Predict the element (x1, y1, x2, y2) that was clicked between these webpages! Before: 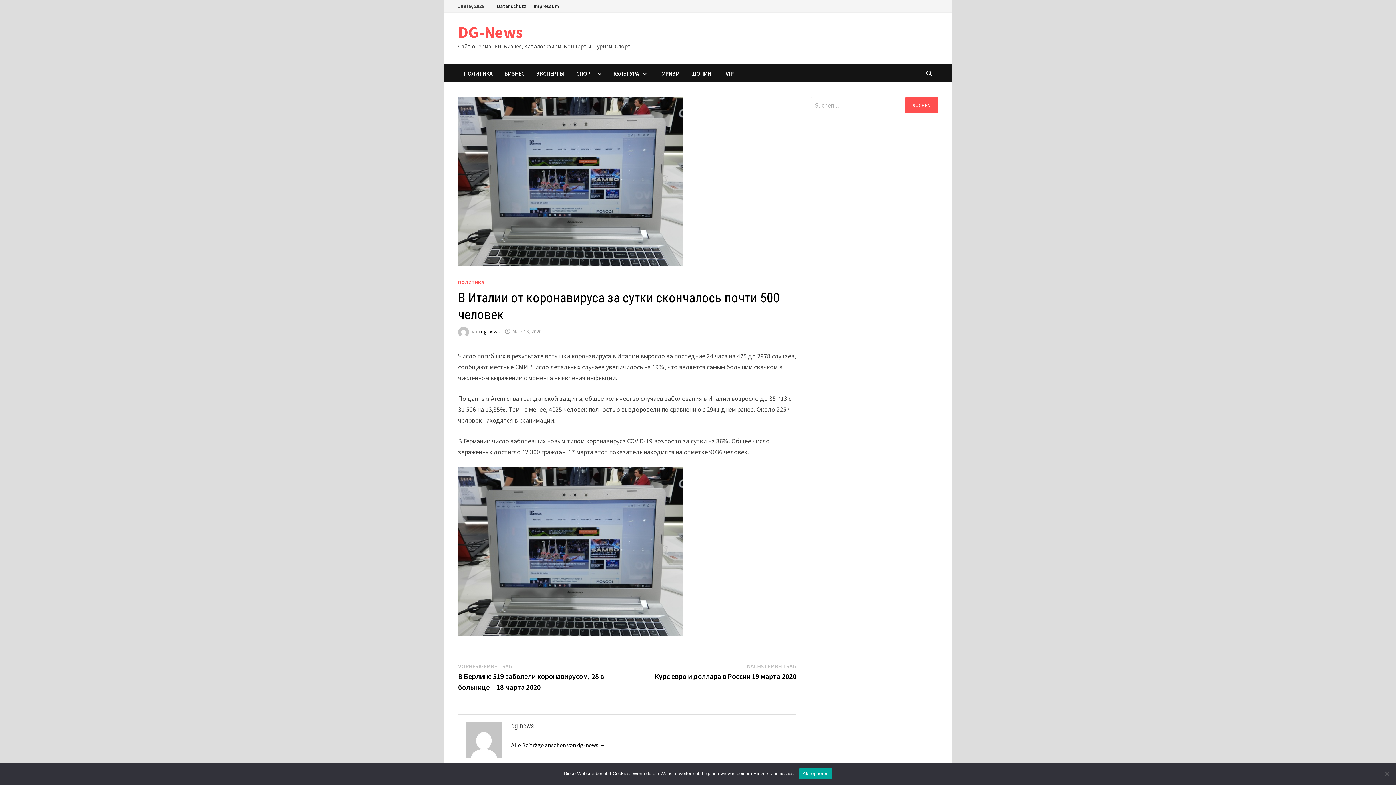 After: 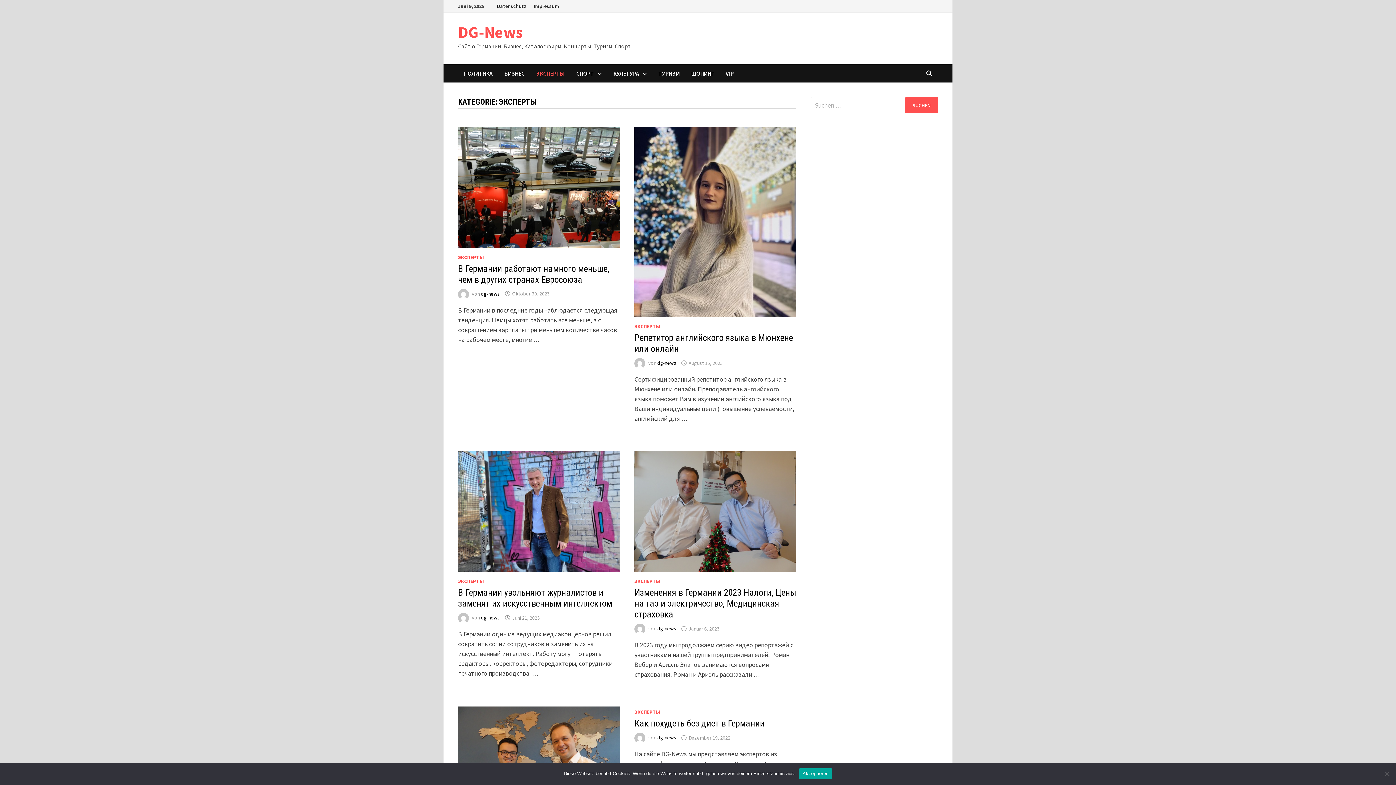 Action: label: ЭКСПЕРТЫ bbox: (530, 64, 570, 82)